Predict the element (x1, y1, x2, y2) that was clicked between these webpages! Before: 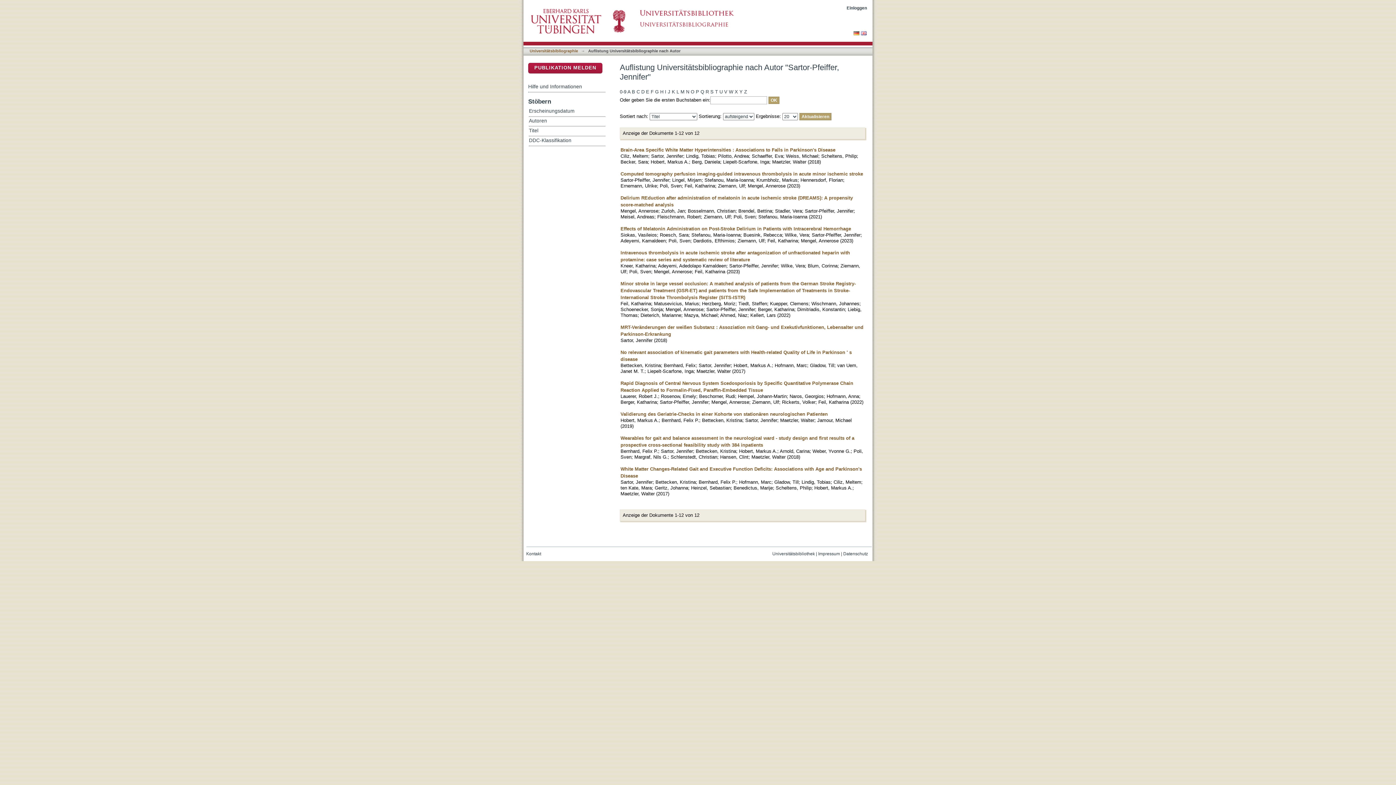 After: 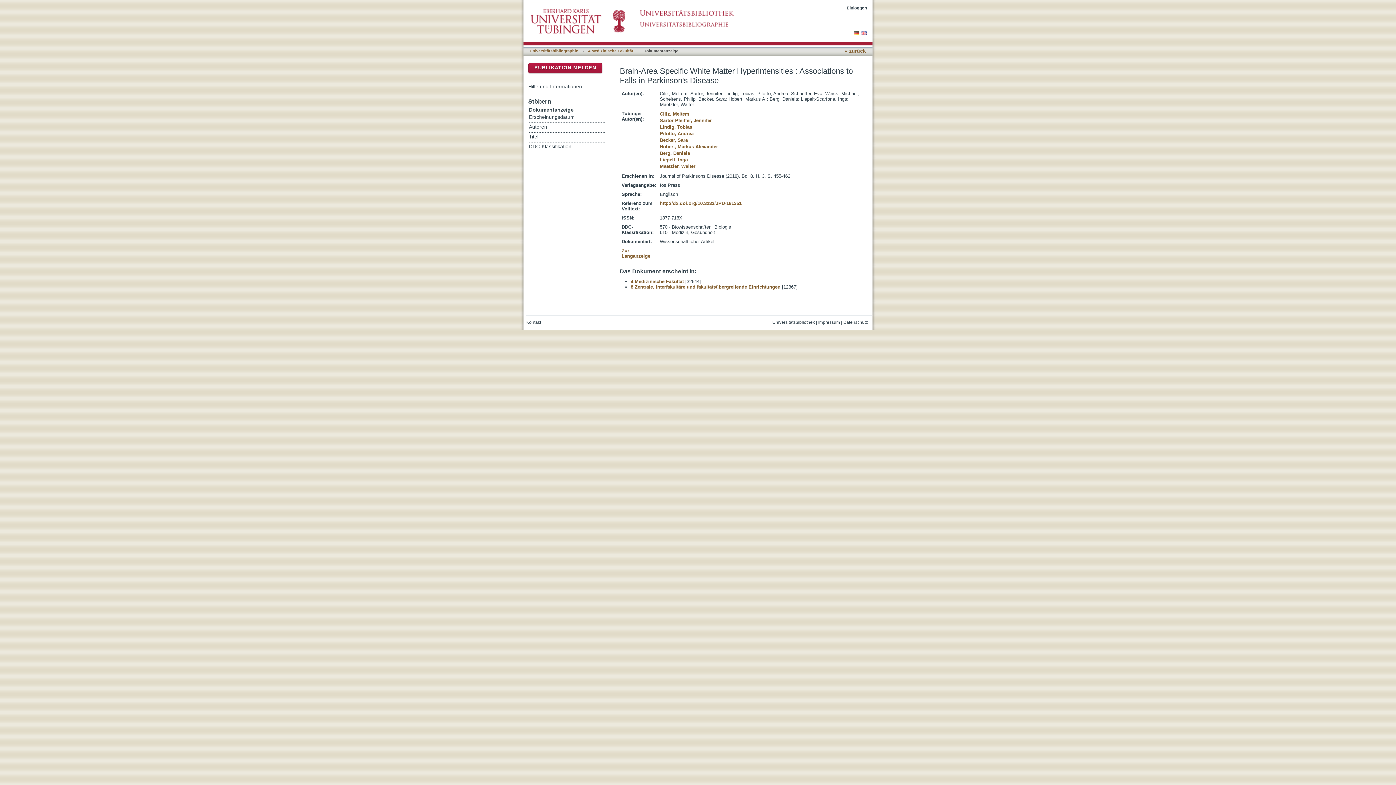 Action: bbox: (620, 147, 835, 152) label: Brain-Area Specific White Matter Hyperintensities : Associations to Falls in Parkinson's Disease